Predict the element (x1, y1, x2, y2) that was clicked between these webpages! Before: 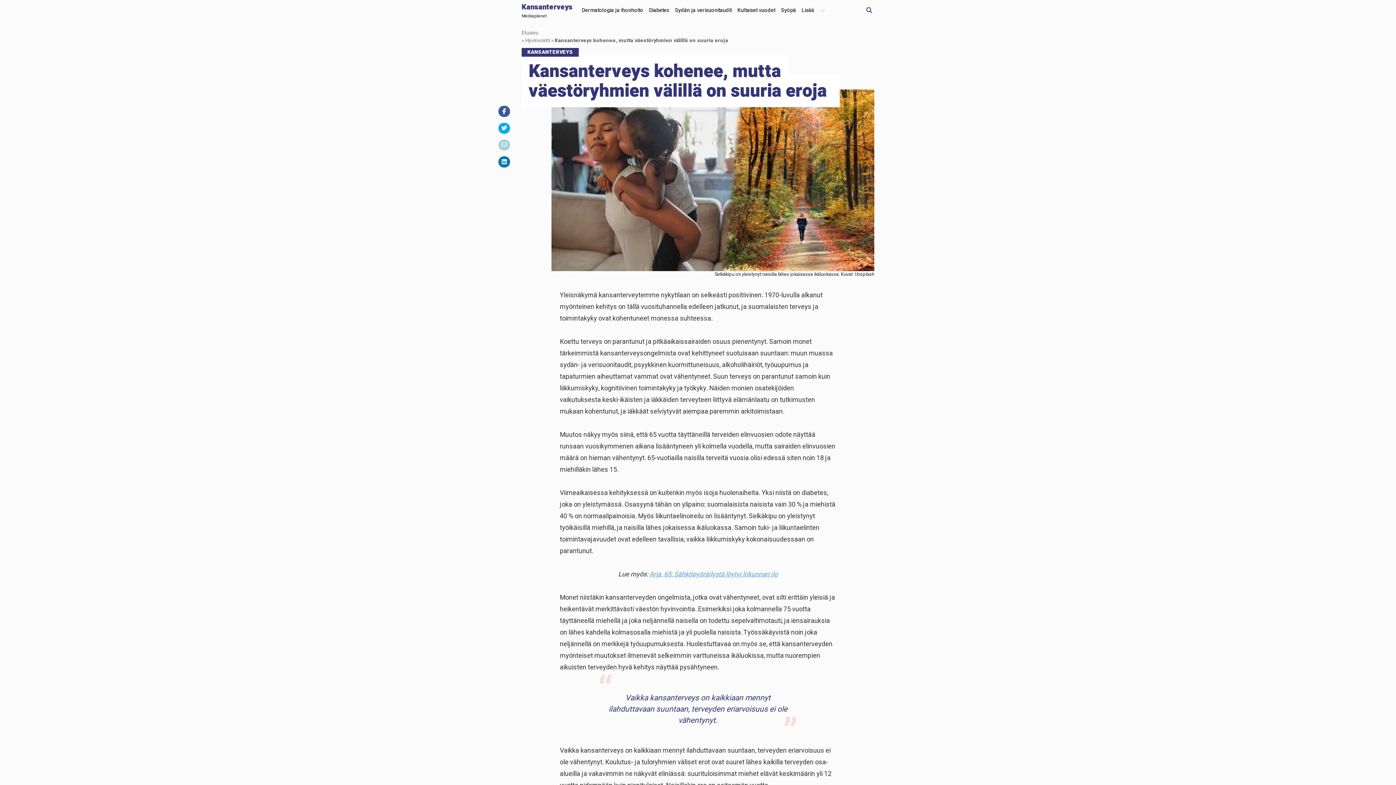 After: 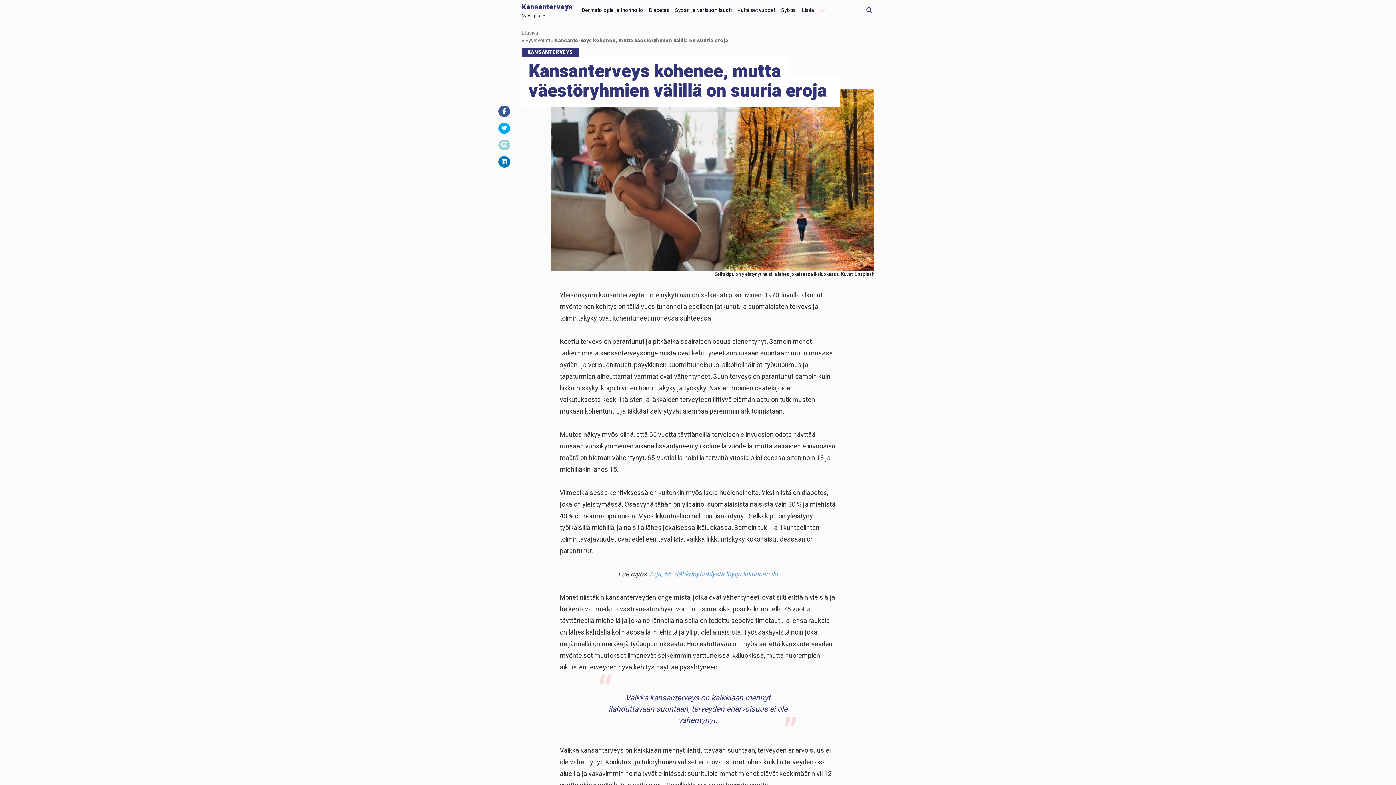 Action: bbox: (498, 156, 510, 167)